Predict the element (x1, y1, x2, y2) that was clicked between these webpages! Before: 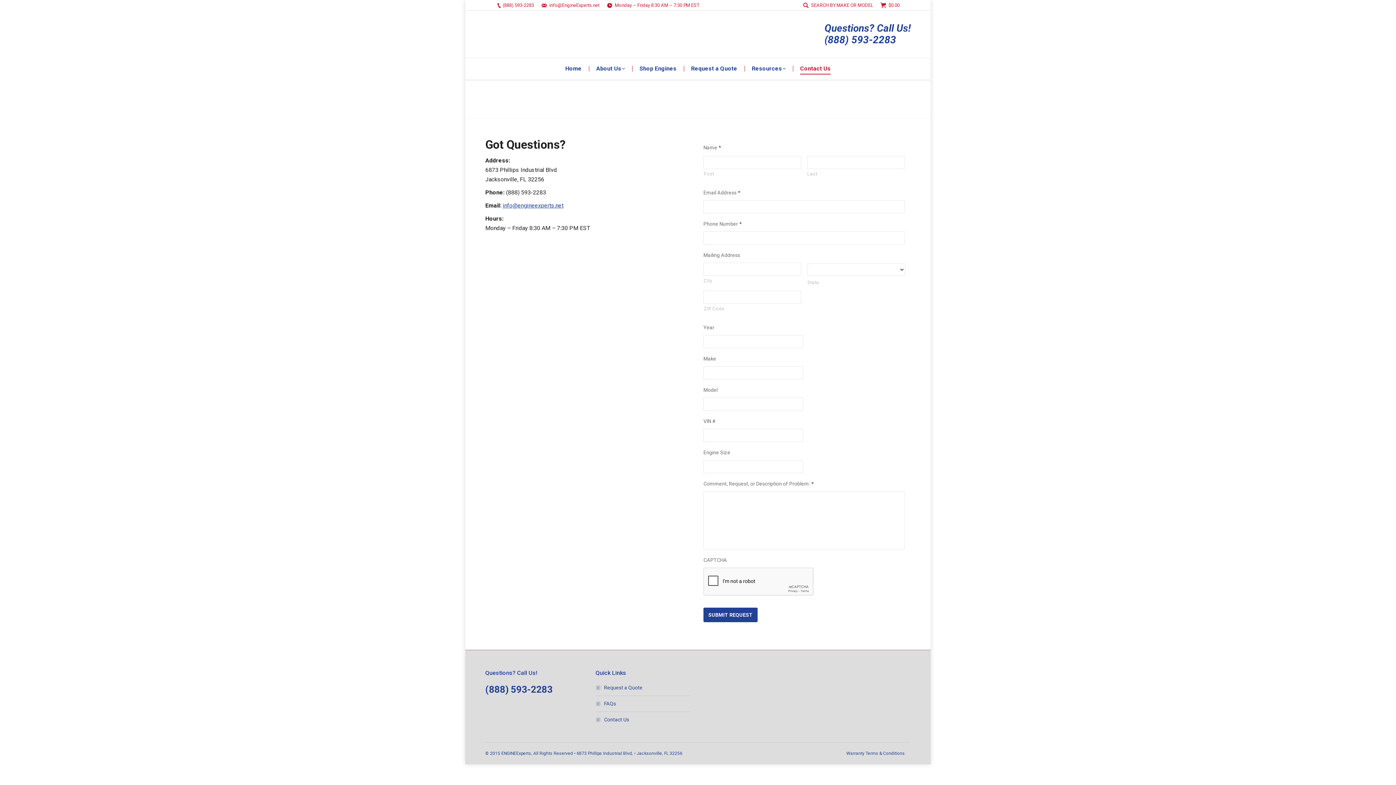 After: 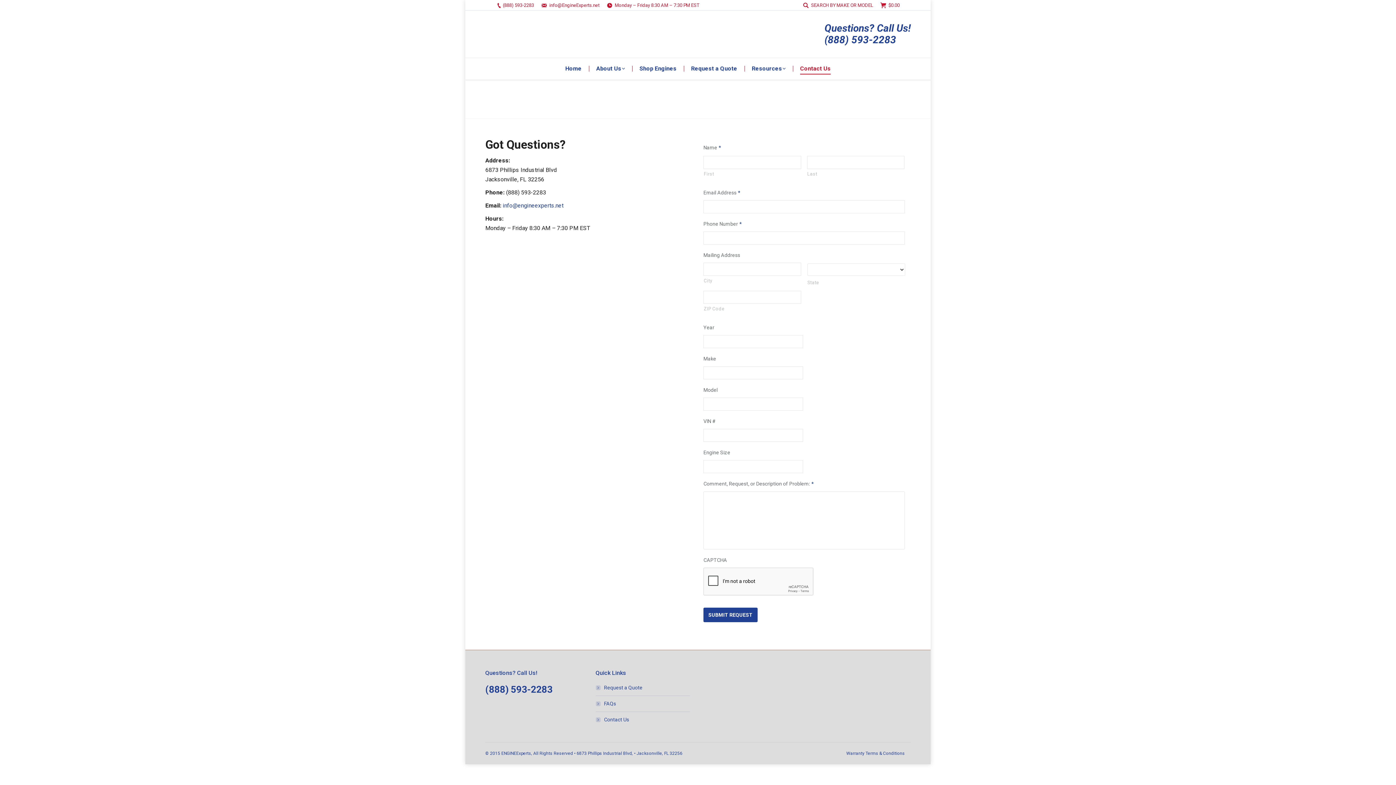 Action: label: info@engineexperts.net bbox: (502, 202, 563, 209)